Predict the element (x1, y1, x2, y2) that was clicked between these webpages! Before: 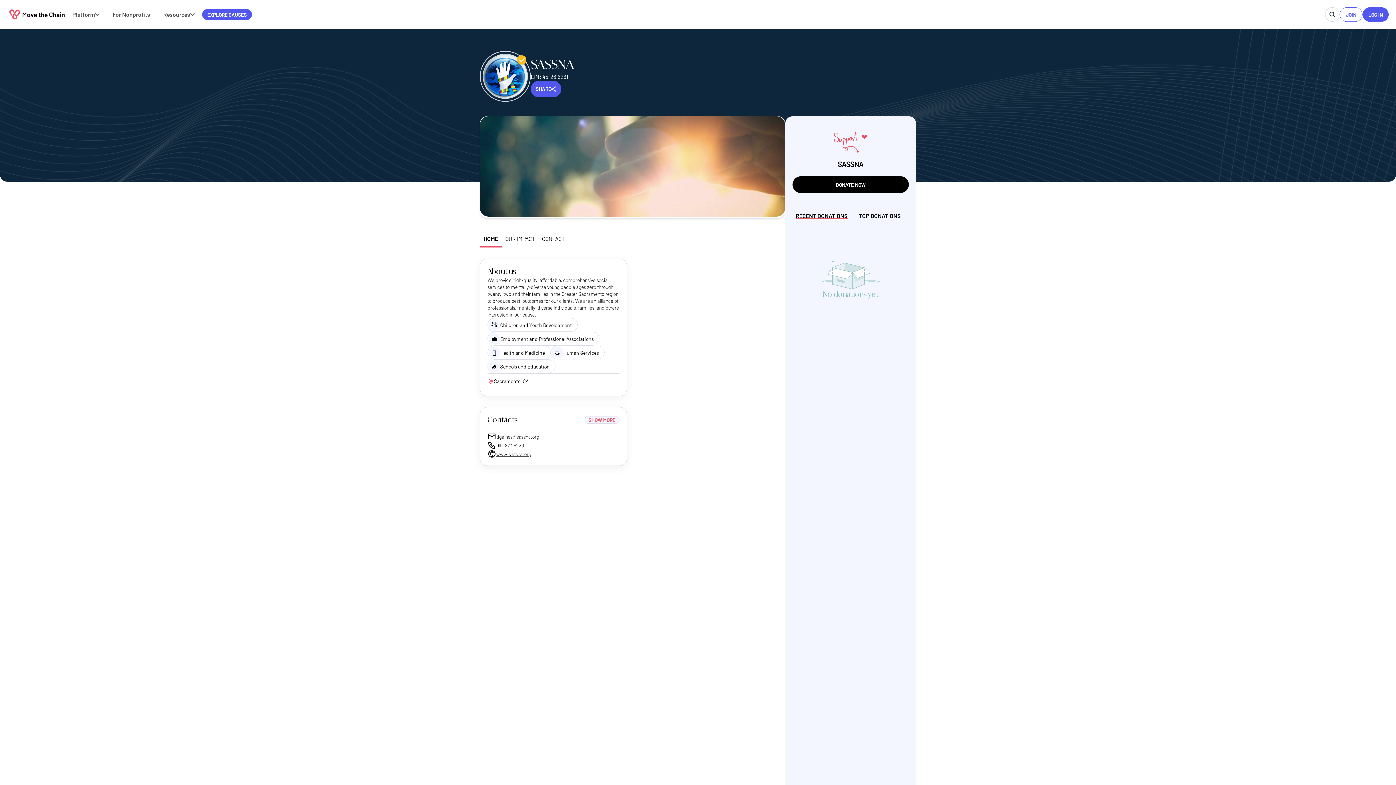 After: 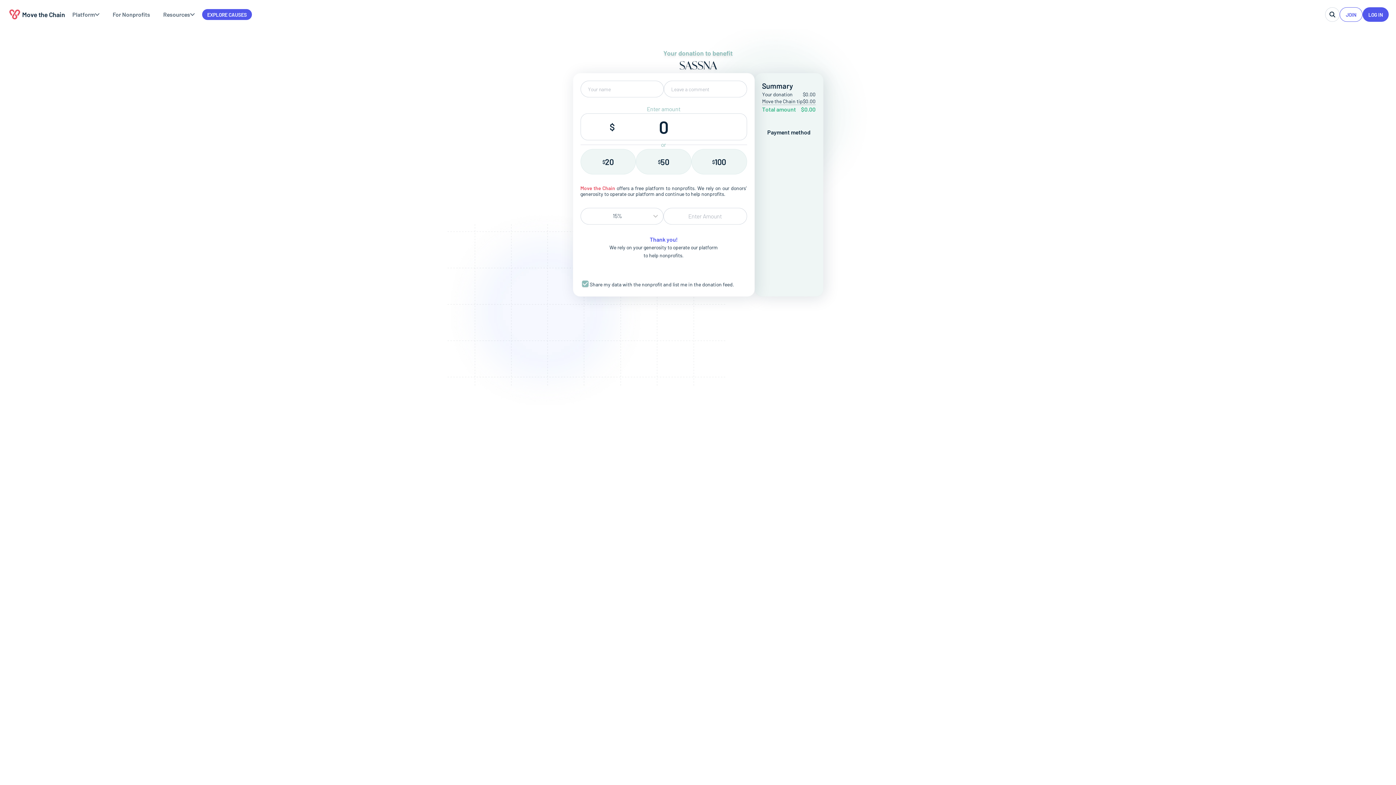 Action: bbox: (792, 176, 909, 193) label: DONATE NOW